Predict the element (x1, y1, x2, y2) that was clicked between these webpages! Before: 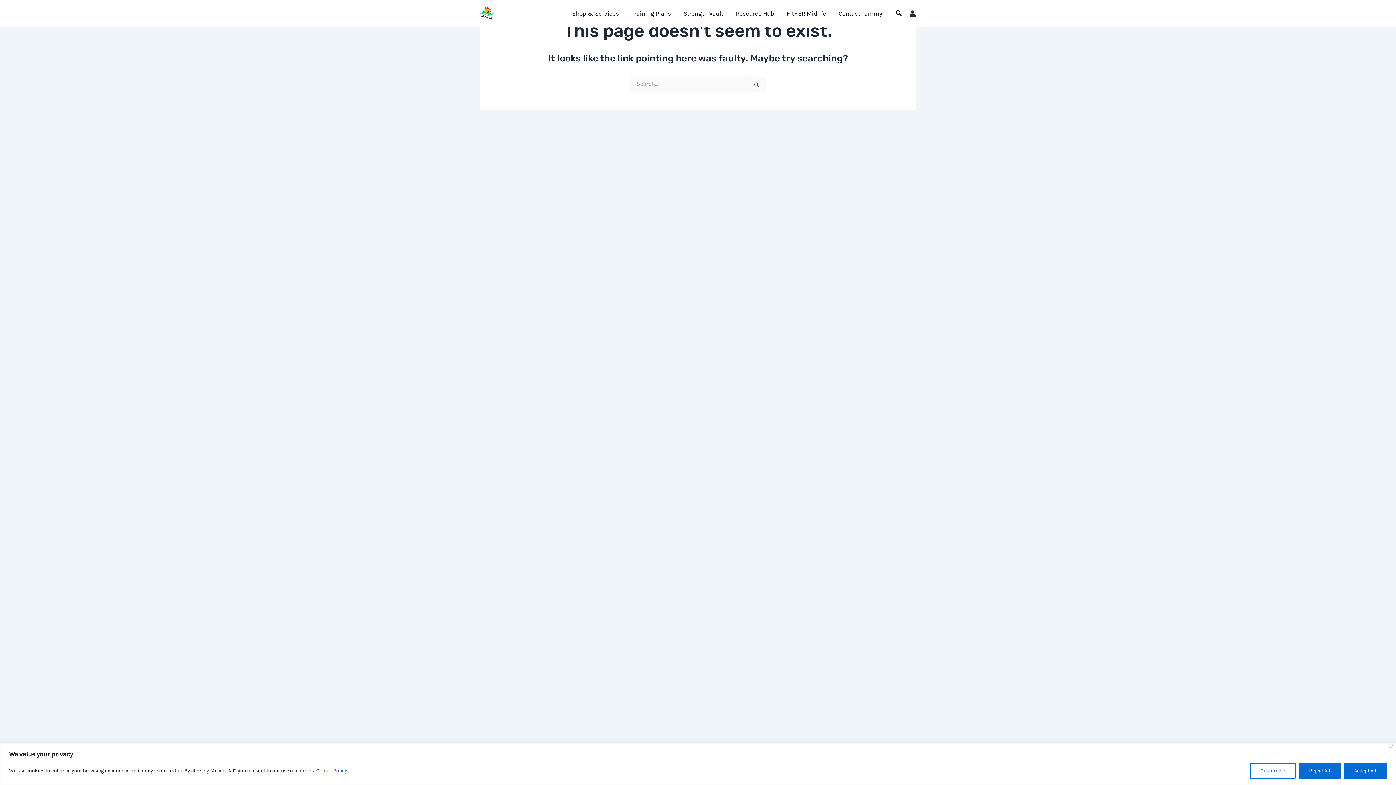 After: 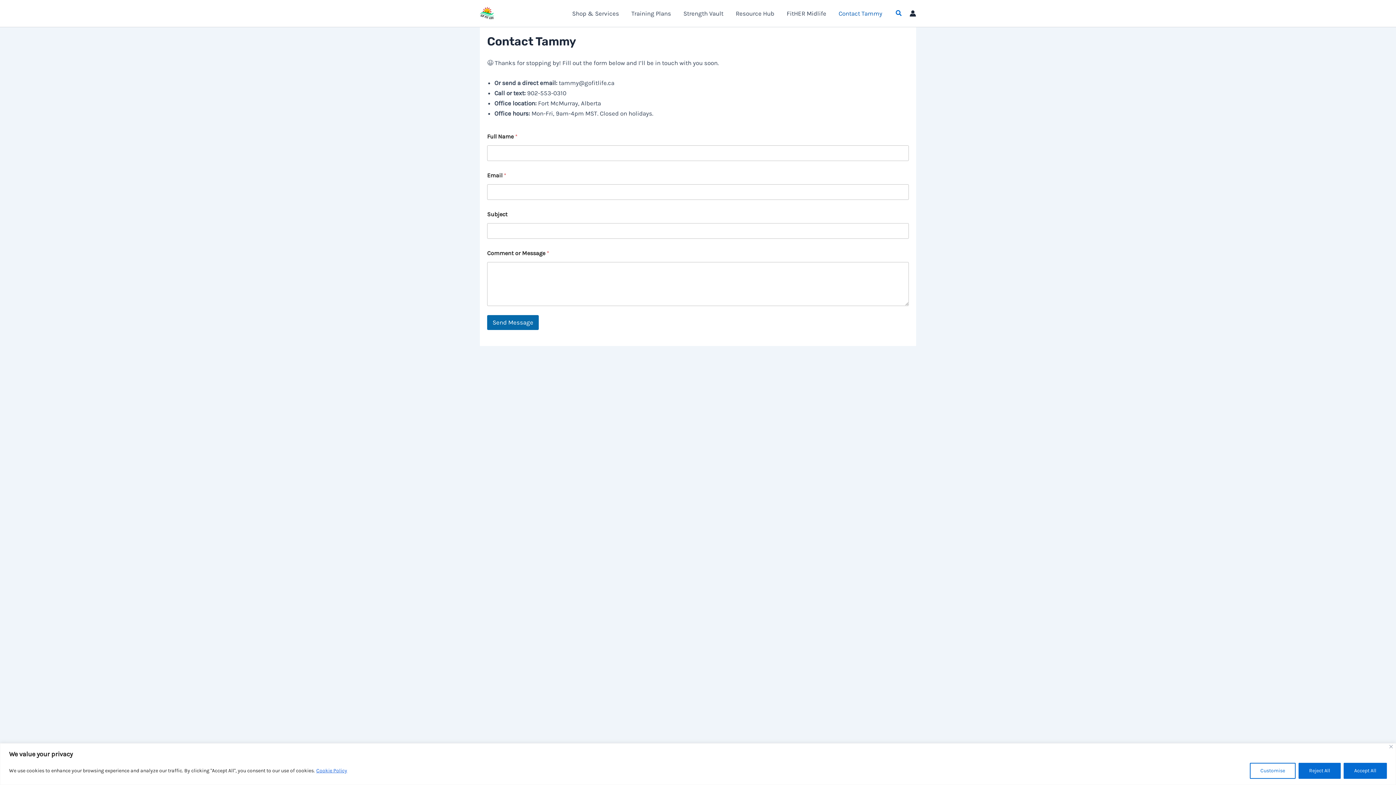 Action: bbox: (832, 8, 888, 18) label: Contact Tammy